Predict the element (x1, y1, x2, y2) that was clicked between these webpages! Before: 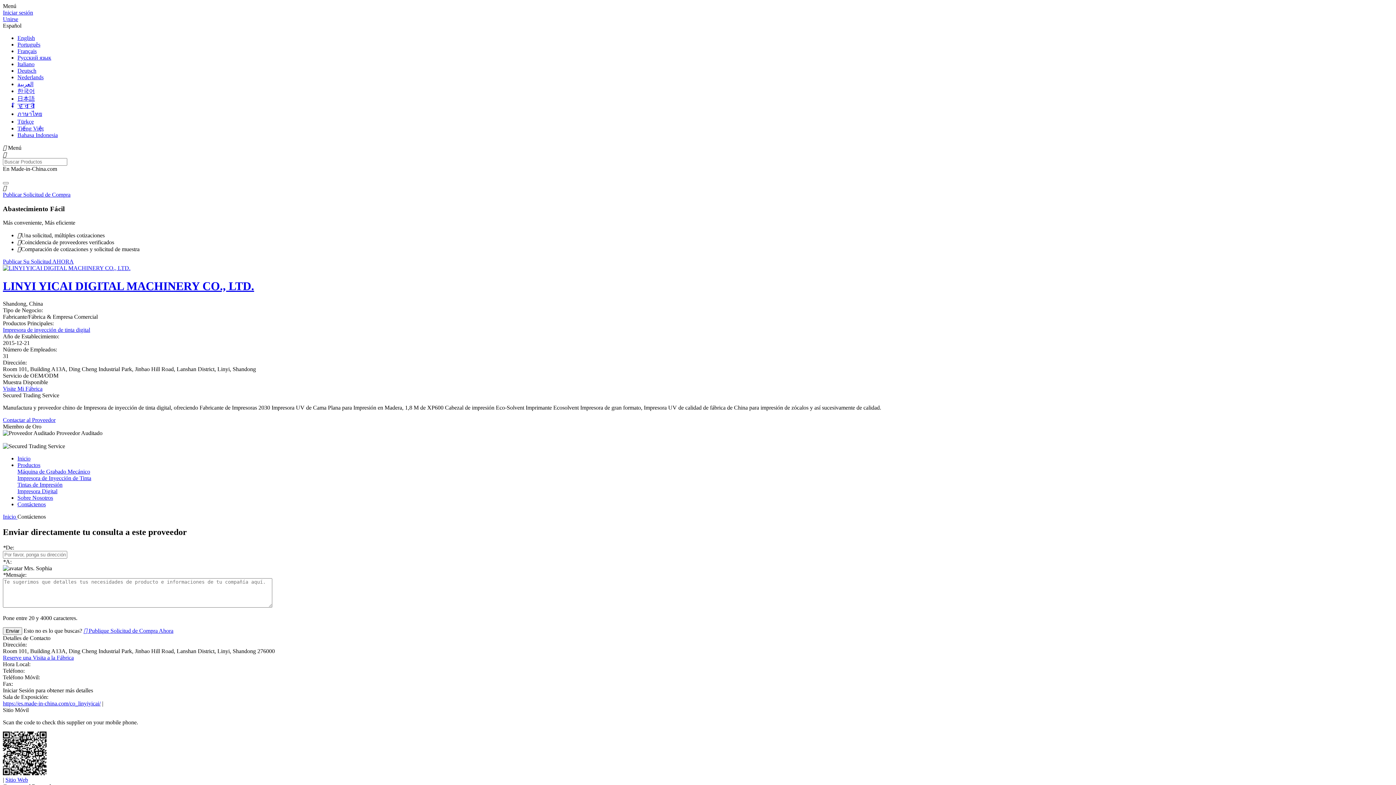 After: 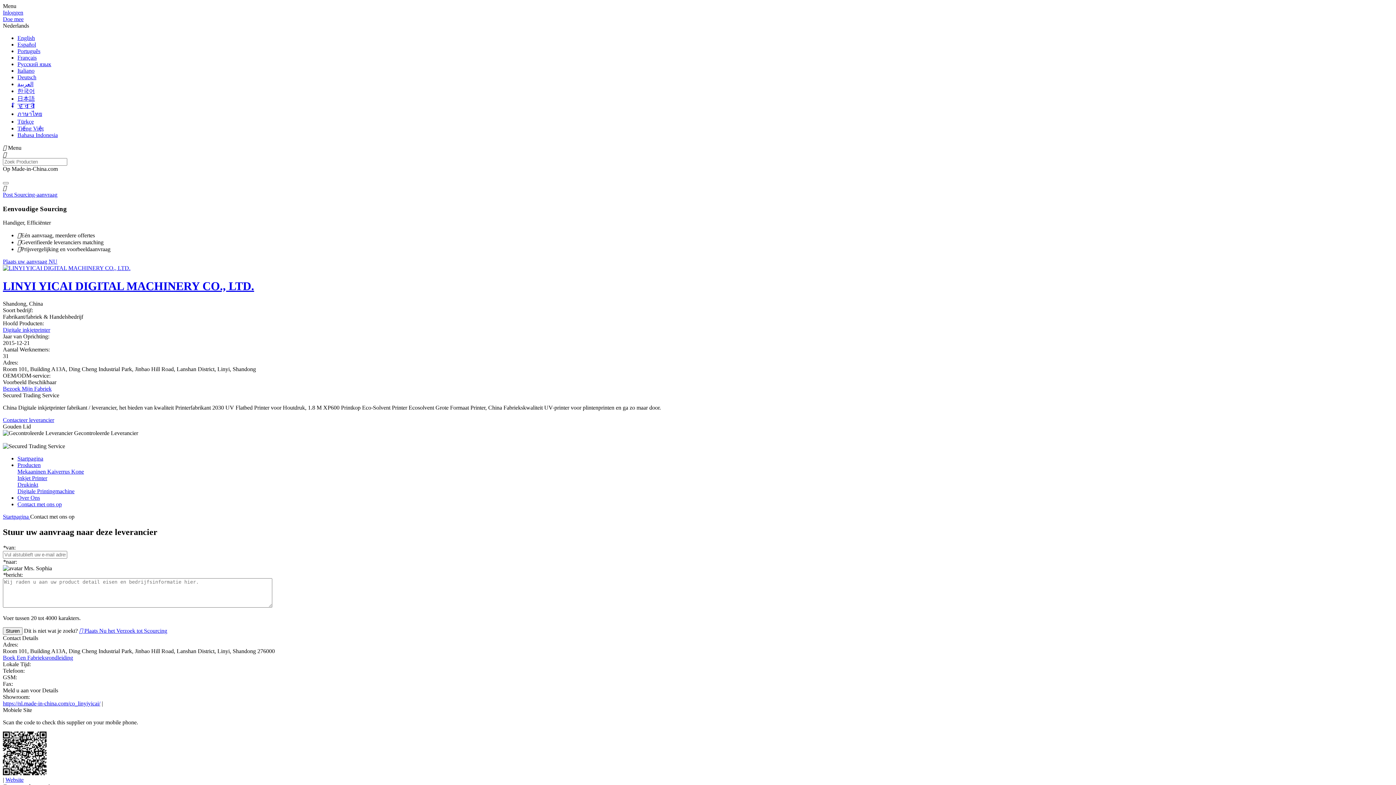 Action: bbox: (17, 74, 43, 80) label: Nederlands